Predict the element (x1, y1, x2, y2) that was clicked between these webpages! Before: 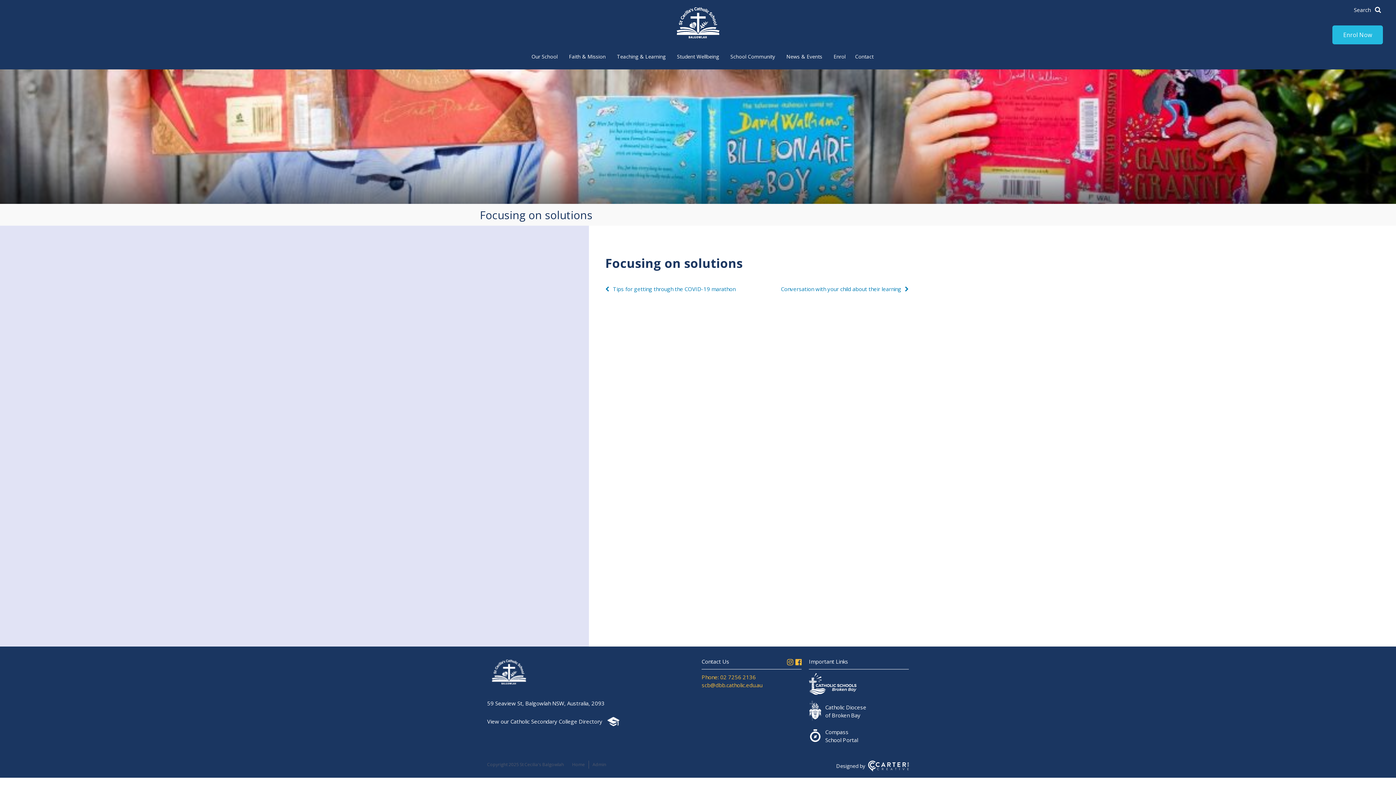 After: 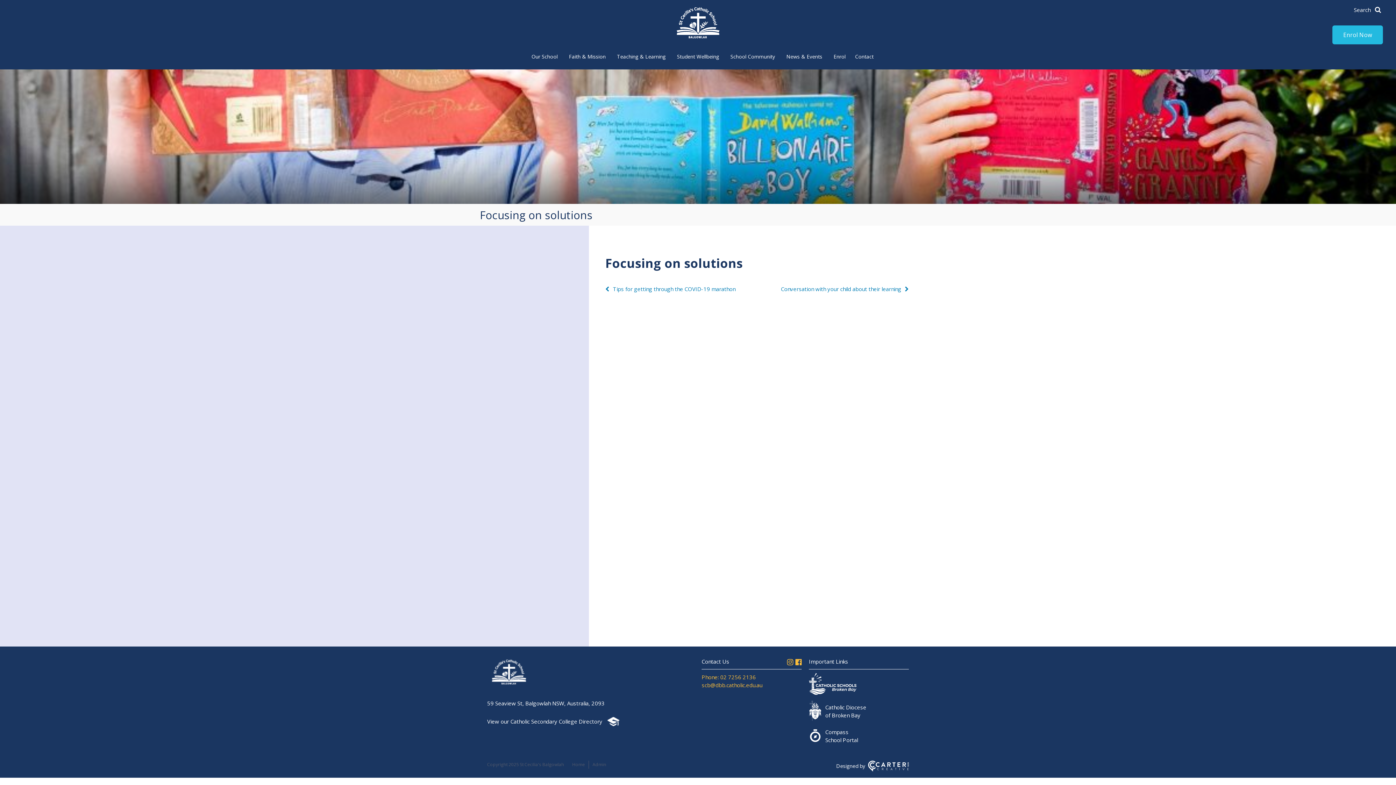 Action: label: Phone: 02 7256 2136
 bbox: (701, 673, 756, 681)